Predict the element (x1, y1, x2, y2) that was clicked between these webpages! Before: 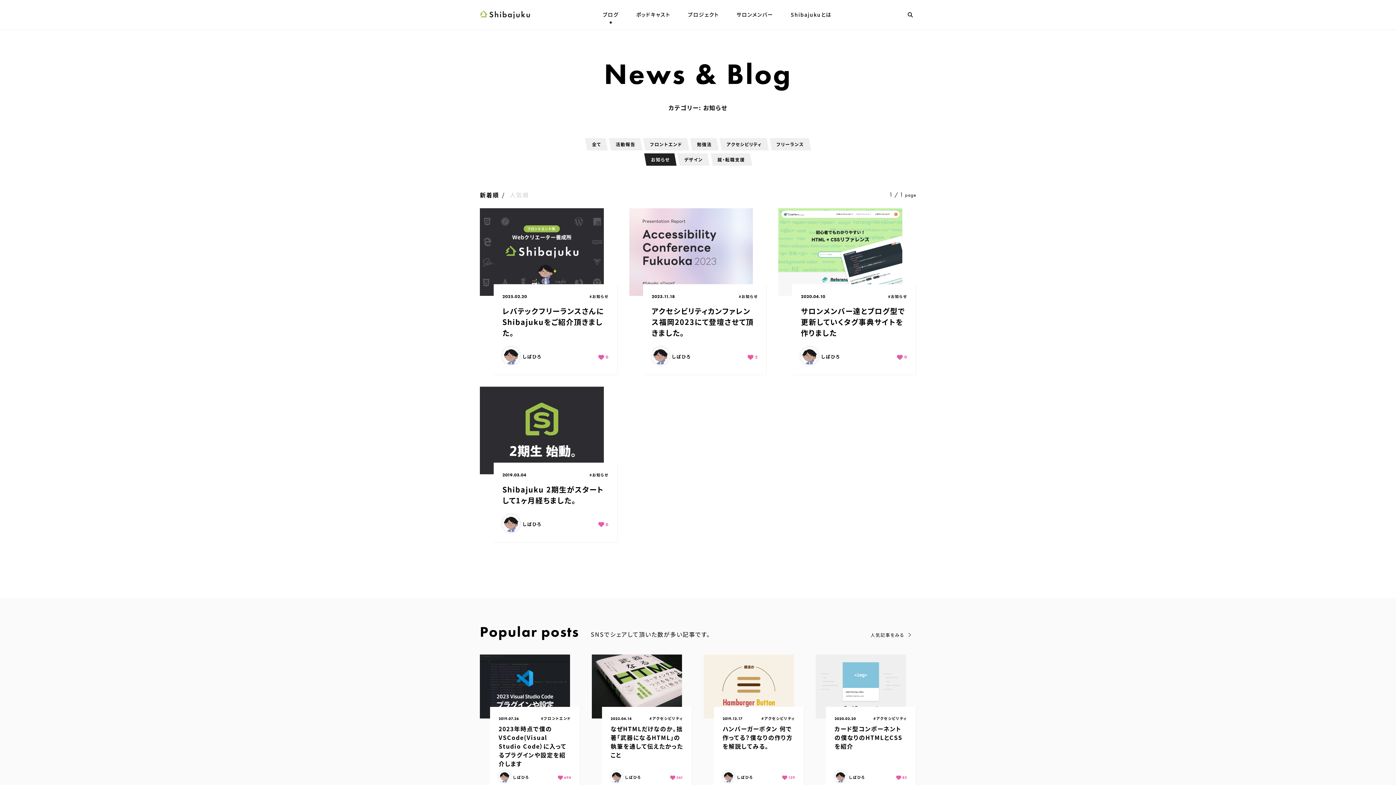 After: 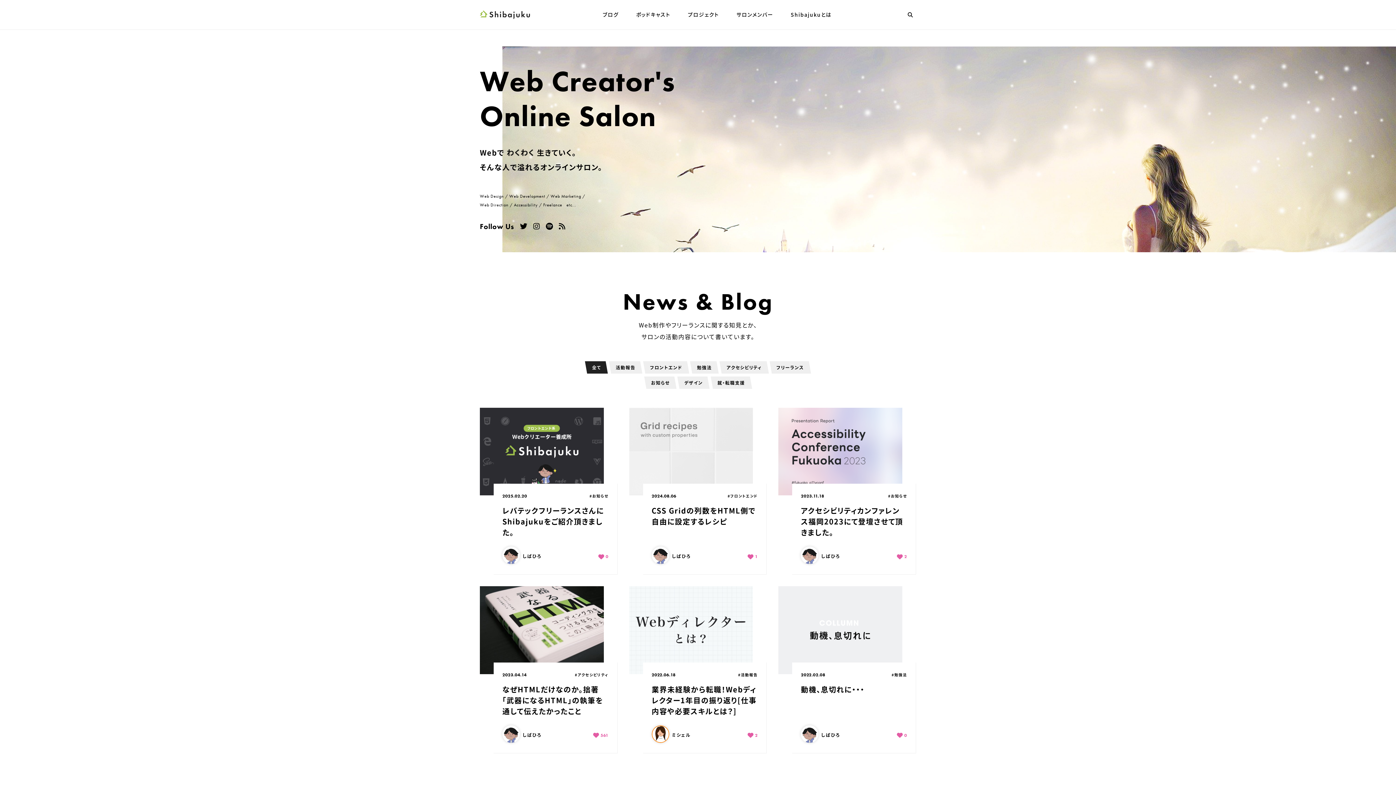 Action: bbox: (480, 8, 530, 20)